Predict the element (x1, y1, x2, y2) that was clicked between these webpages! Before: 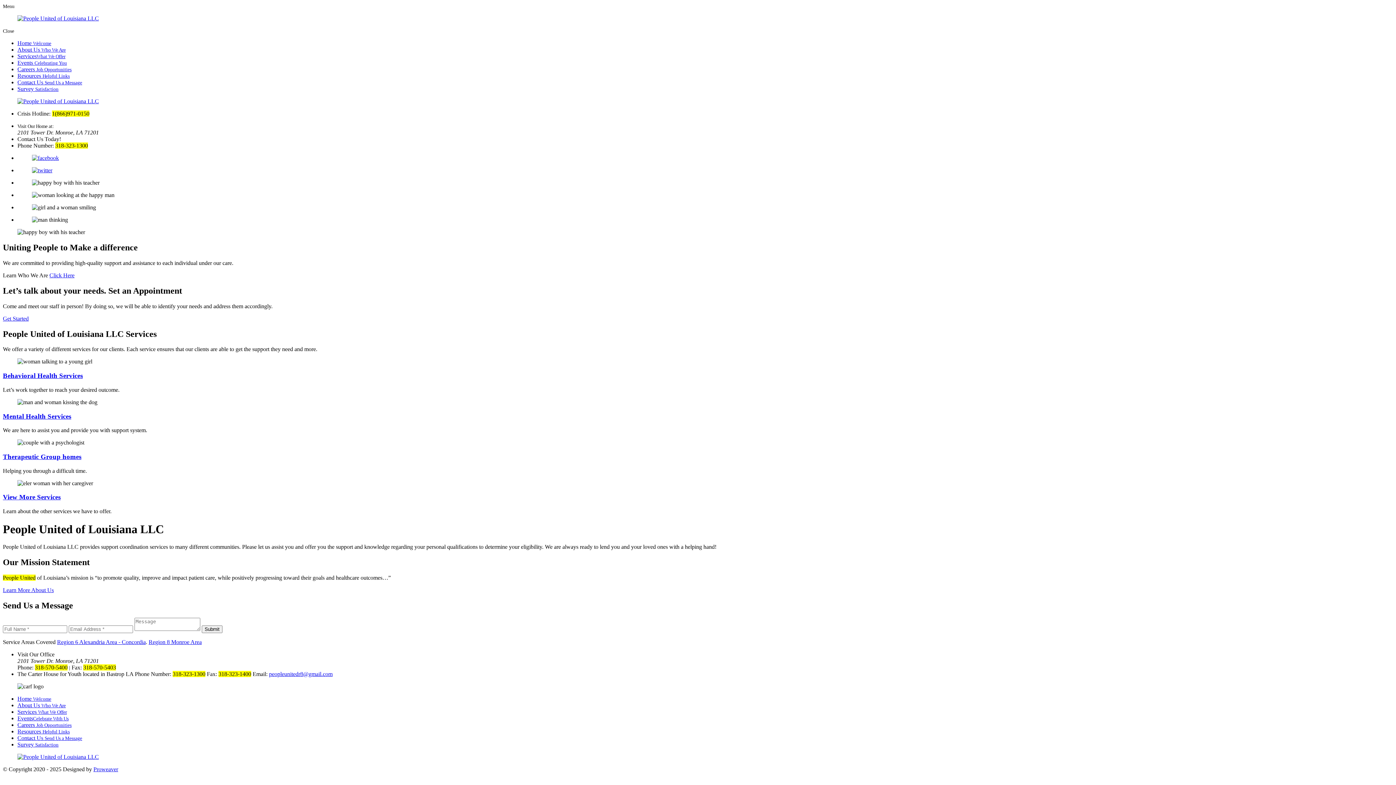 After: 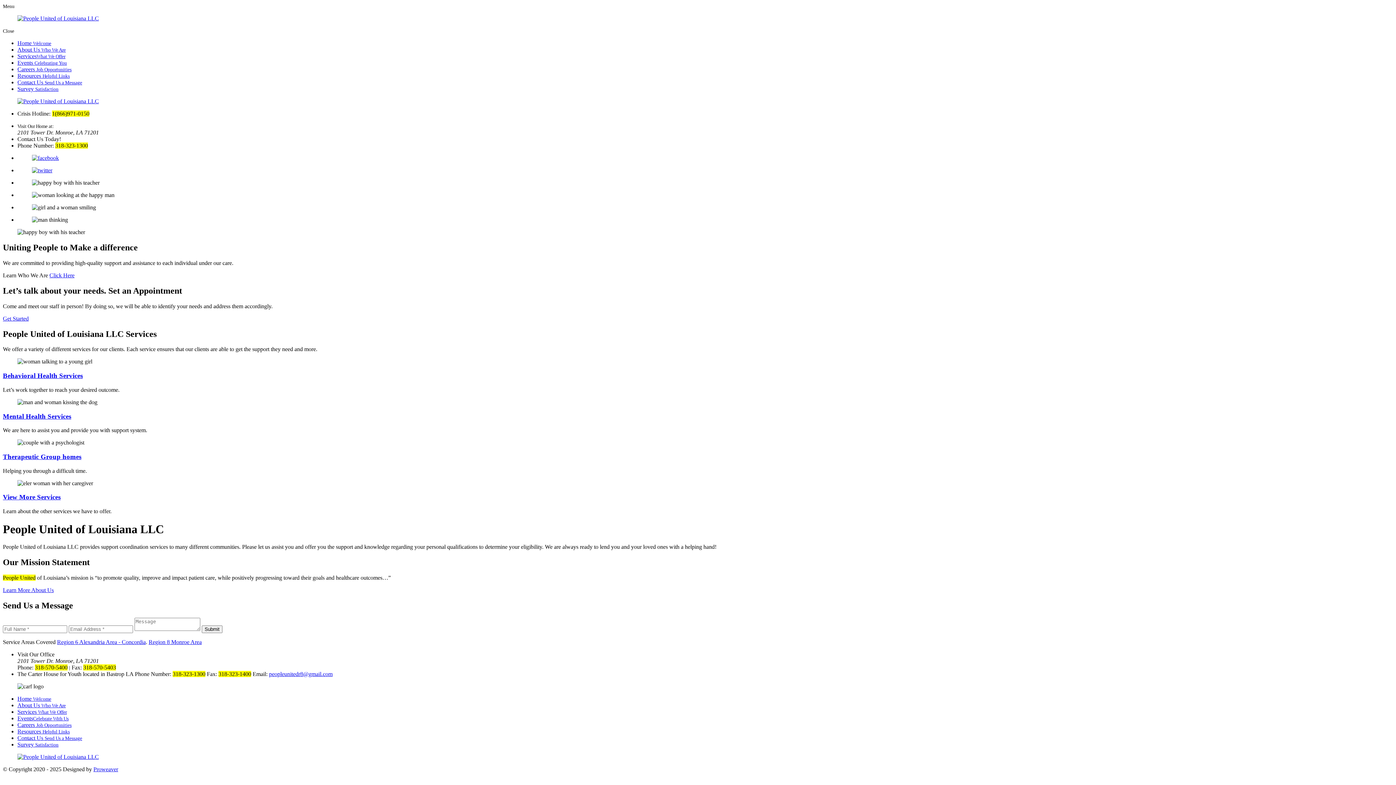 Action: bbox: (17, 167, 1393, 173)